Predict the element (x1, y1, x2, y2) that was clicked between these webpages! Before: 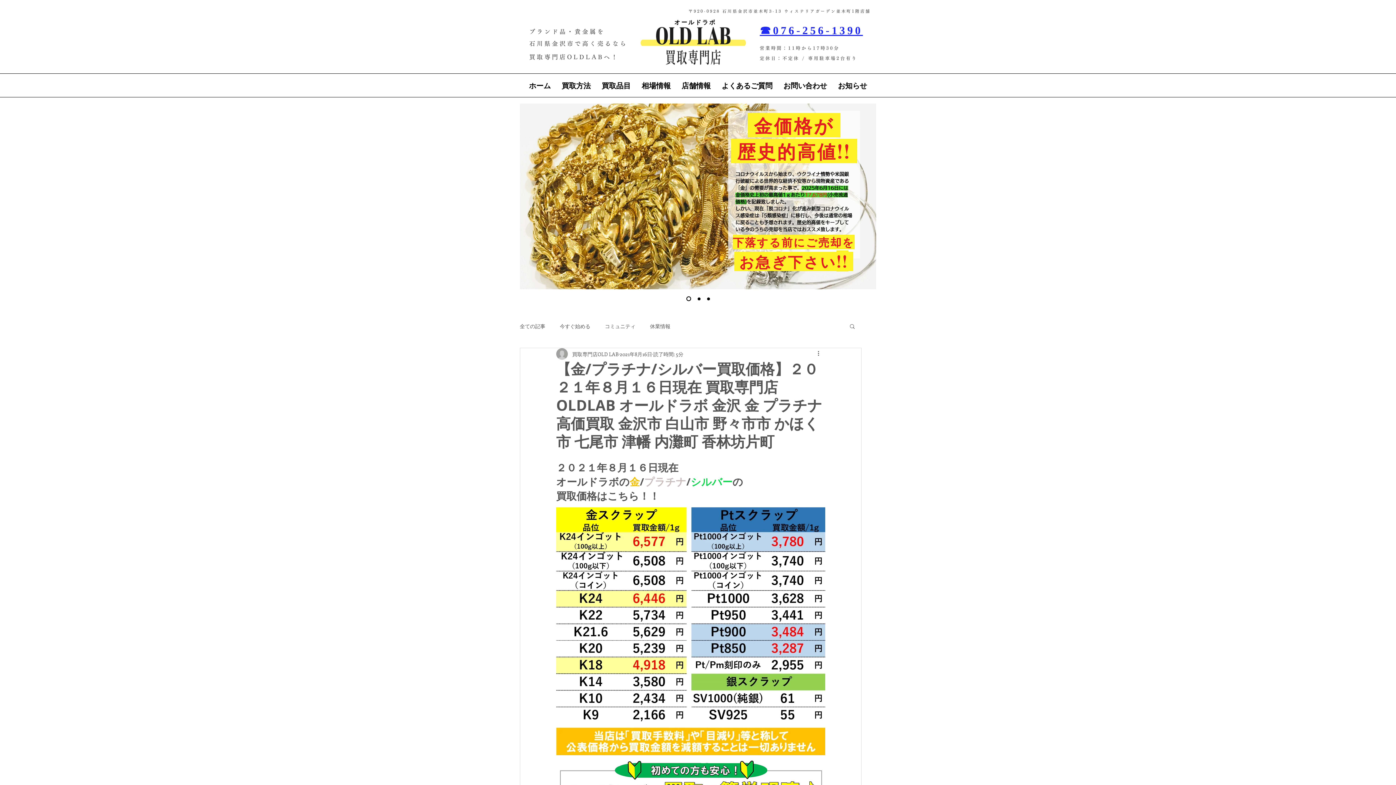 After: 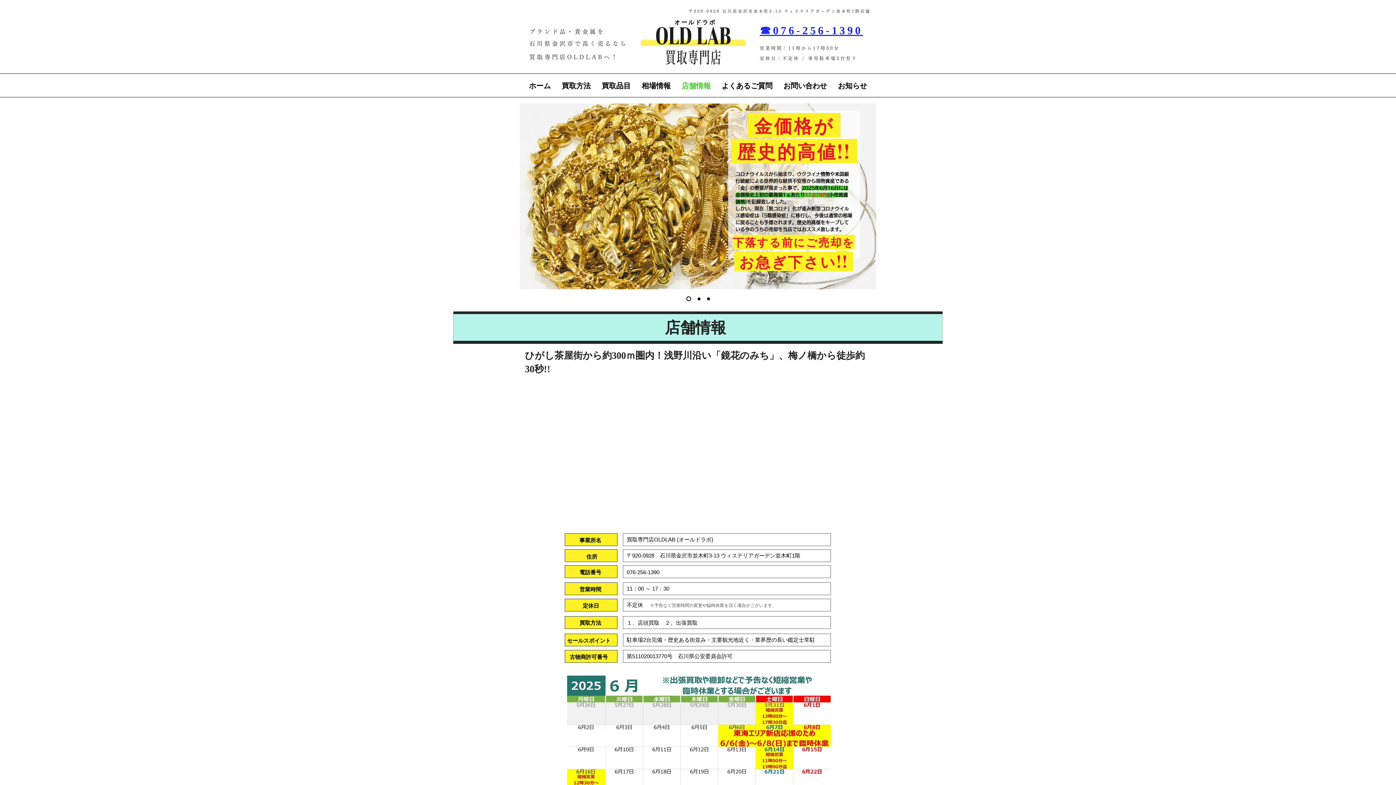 Action: label: 店舗情報 bbox: (676, 73, 716, 97)